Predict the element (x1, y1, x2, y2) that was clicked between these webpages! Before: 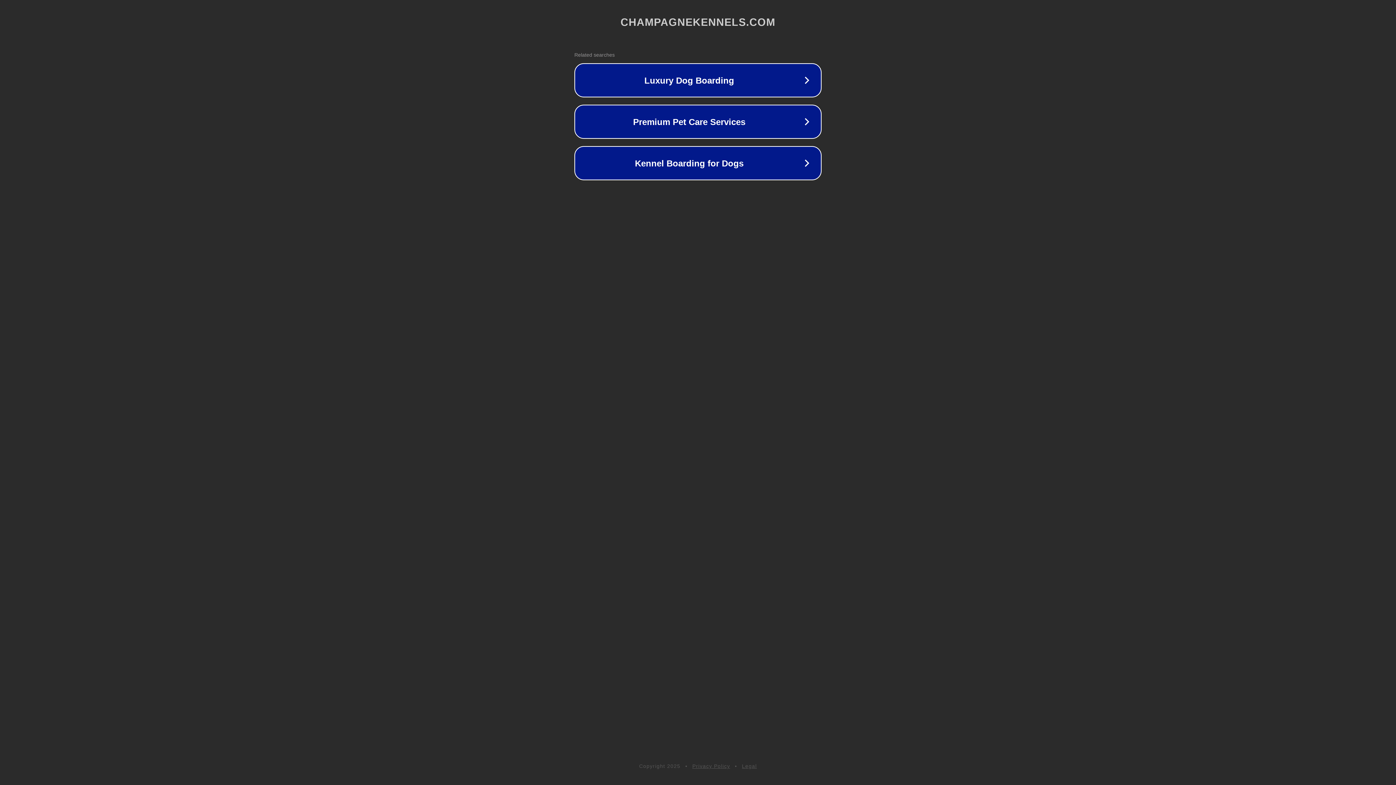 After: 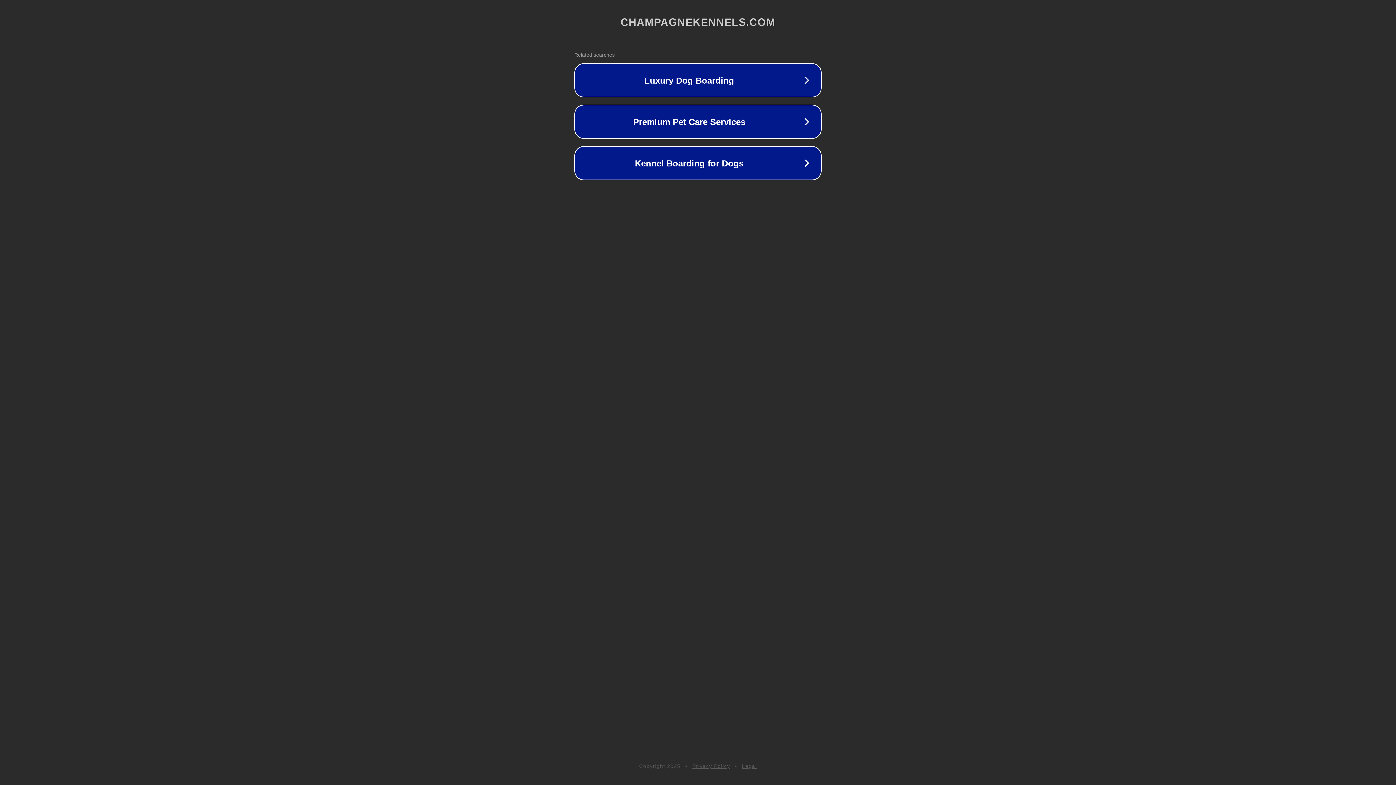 Action: label: Legal bbox: (742, 763, 757, 769)